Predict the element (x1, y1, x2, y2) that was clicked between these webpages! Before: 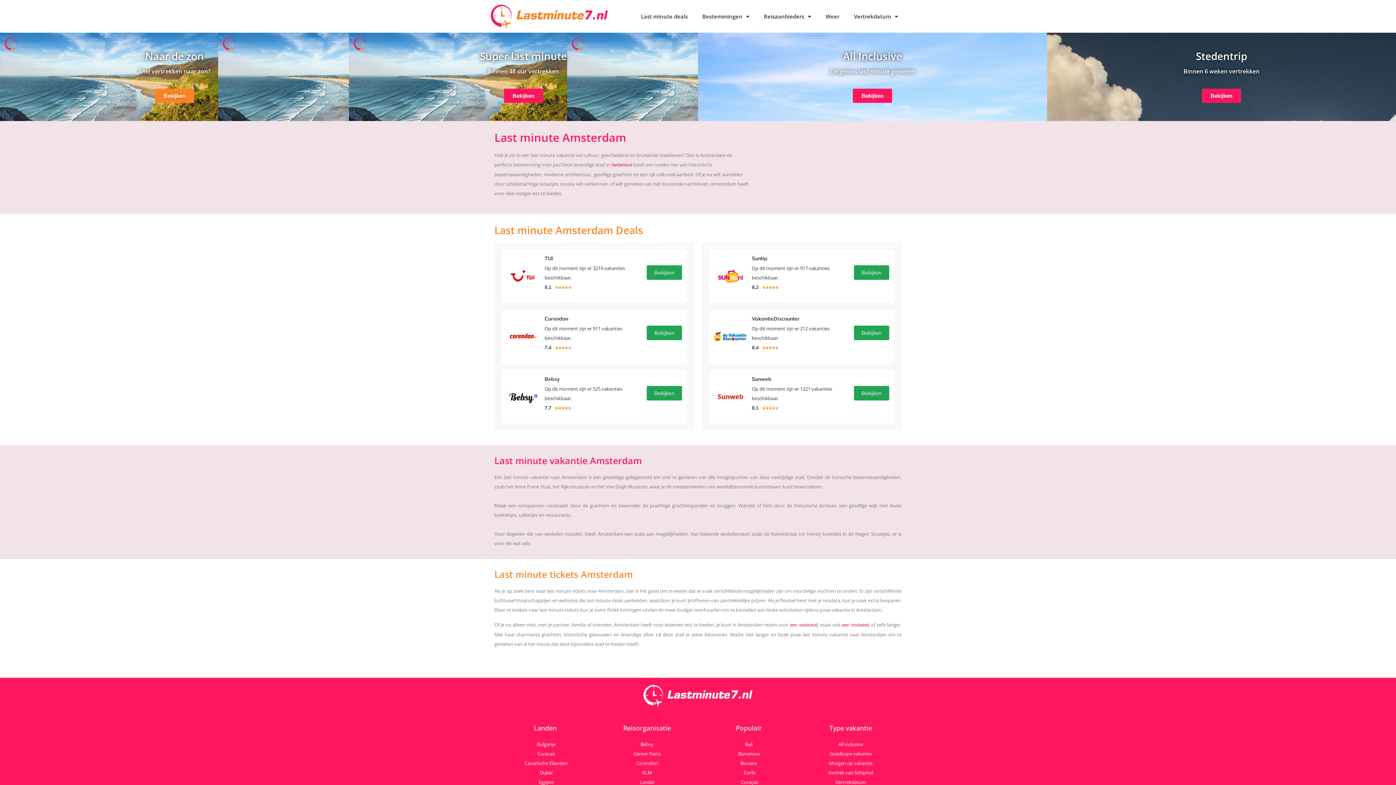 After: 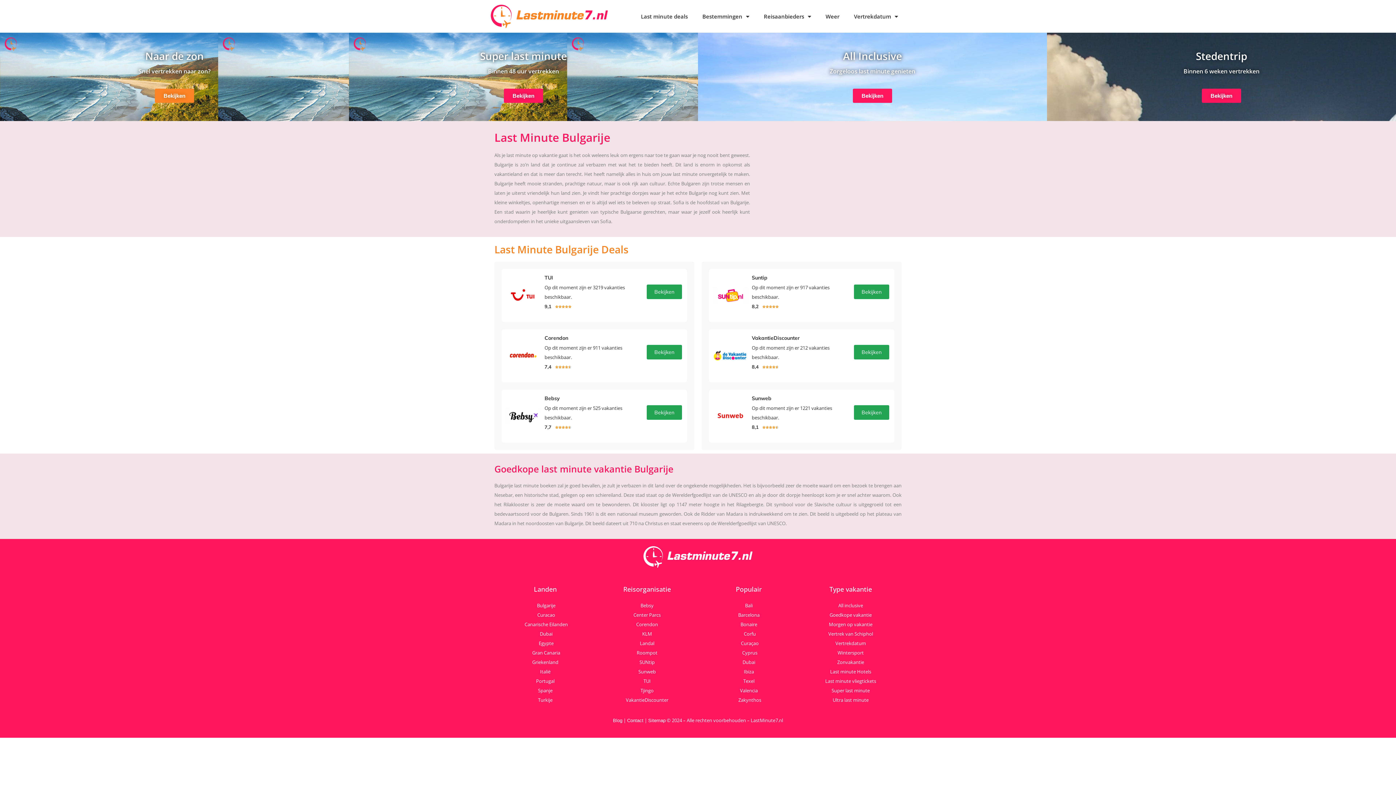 Action: label: Bulgarije bbox: (494, 739, 596, 749)